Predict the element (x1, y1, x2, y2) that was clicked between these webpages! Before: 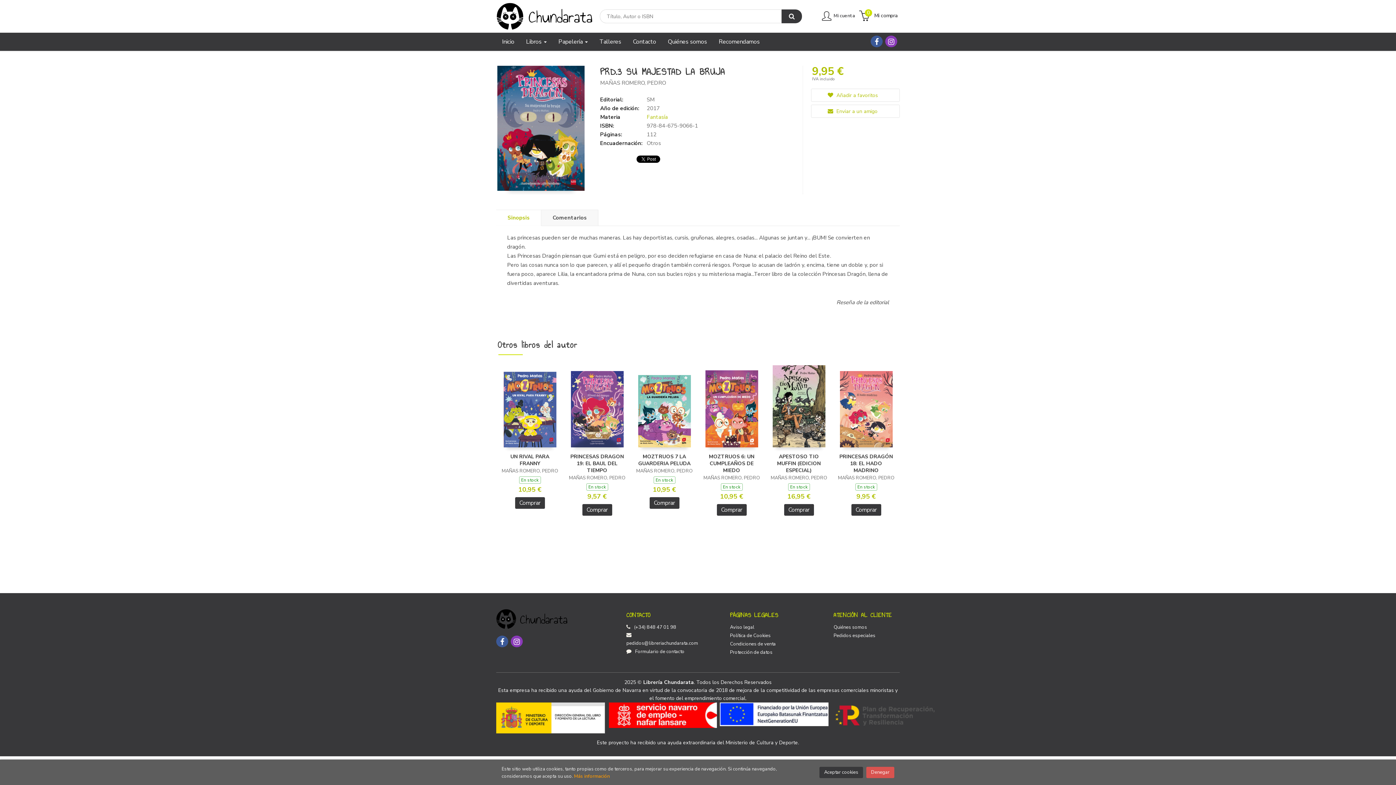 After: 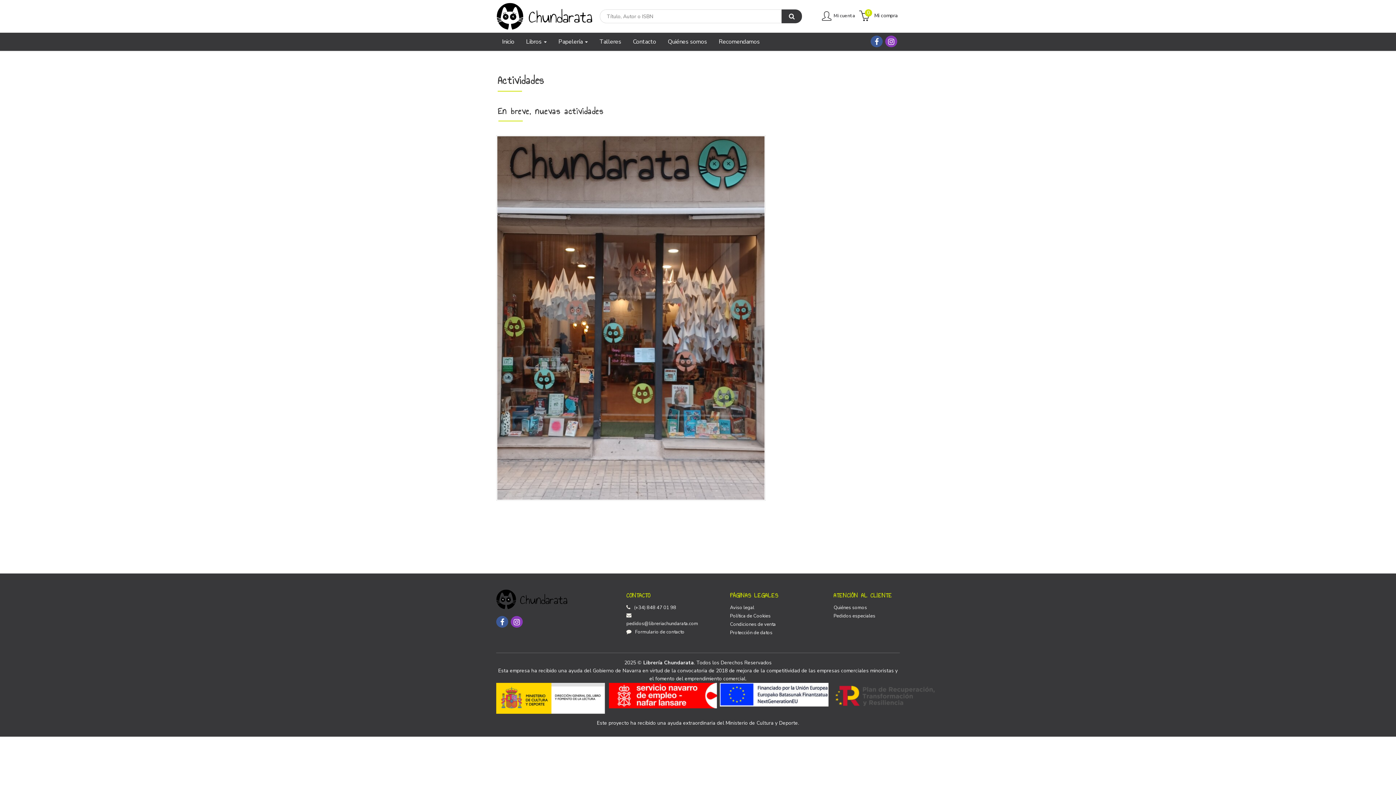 Action: bbox: (593, 32, 627, 50) label: Talleres